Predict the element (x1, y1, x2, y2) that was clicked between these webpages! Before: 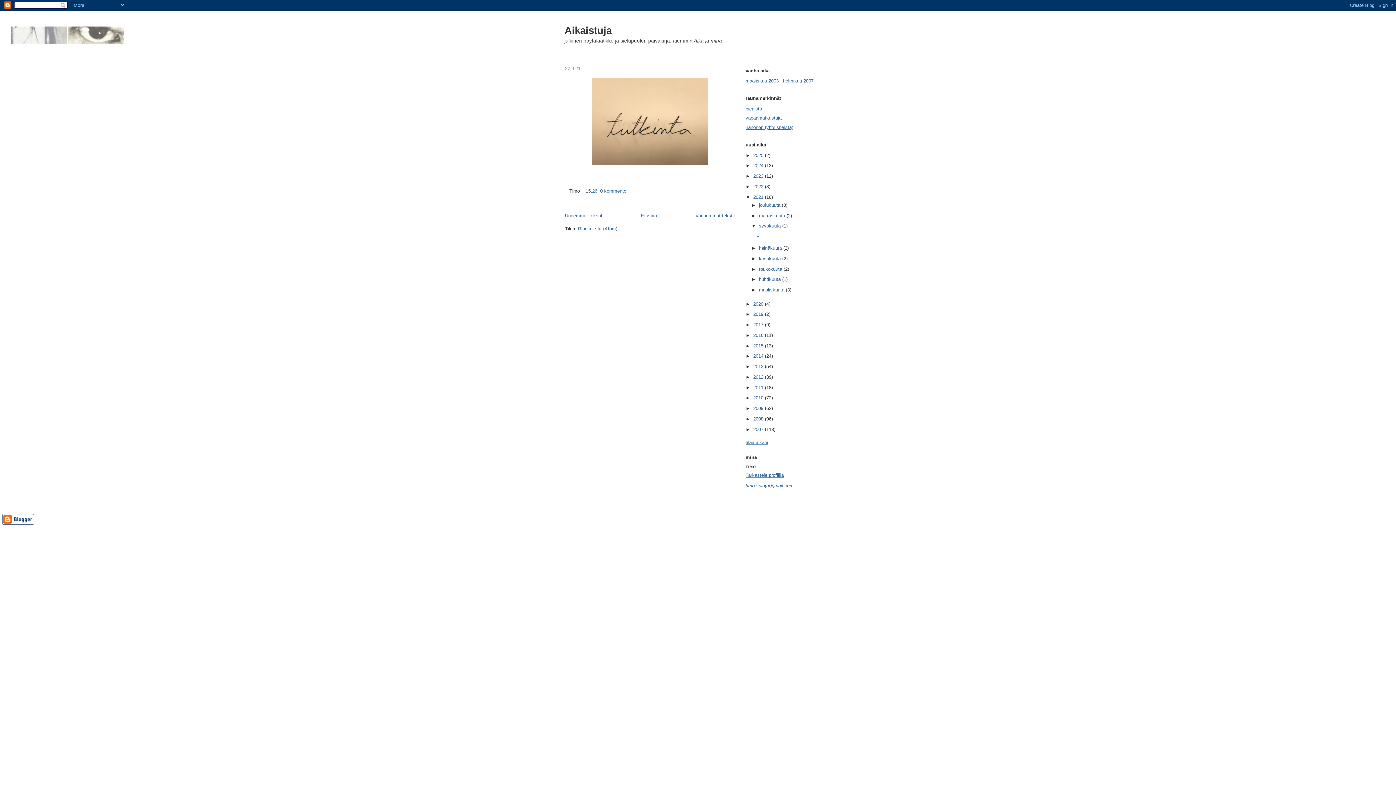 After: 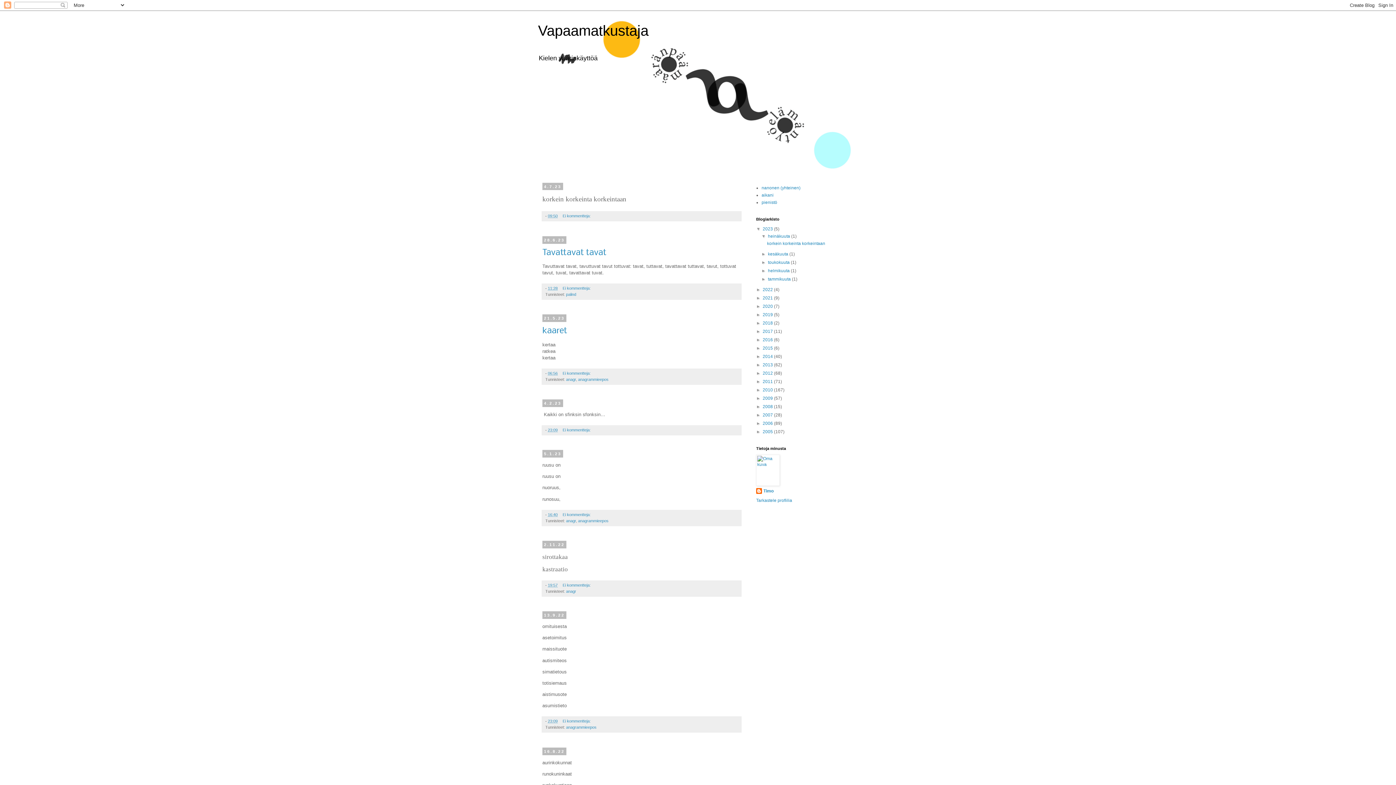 Action: bbox: (745, 115, 781, 120) label: vapaamatkustaja